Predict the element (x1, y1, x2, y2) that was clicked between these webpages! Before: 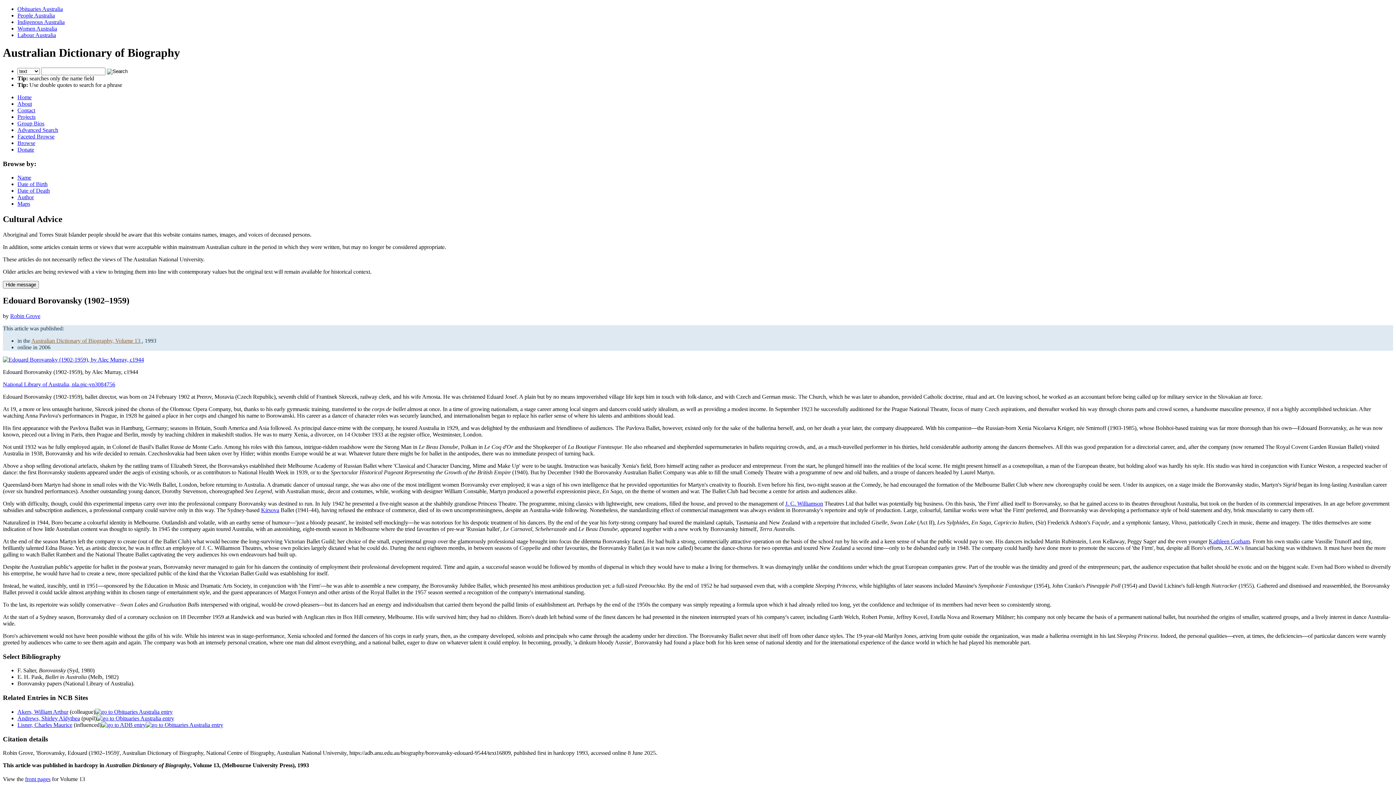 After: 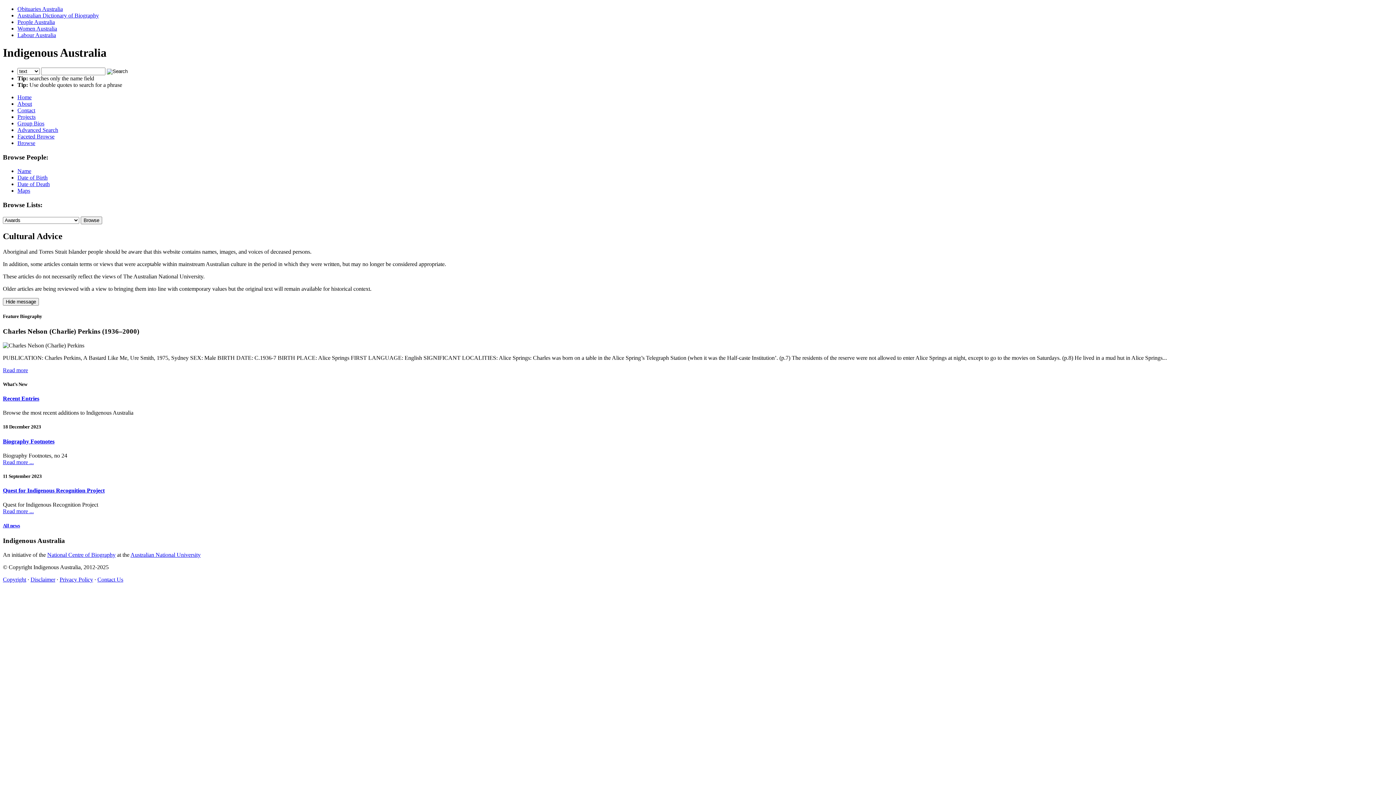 Action: label: Indigenous Australia bbox: (17, 18, 64, 25)